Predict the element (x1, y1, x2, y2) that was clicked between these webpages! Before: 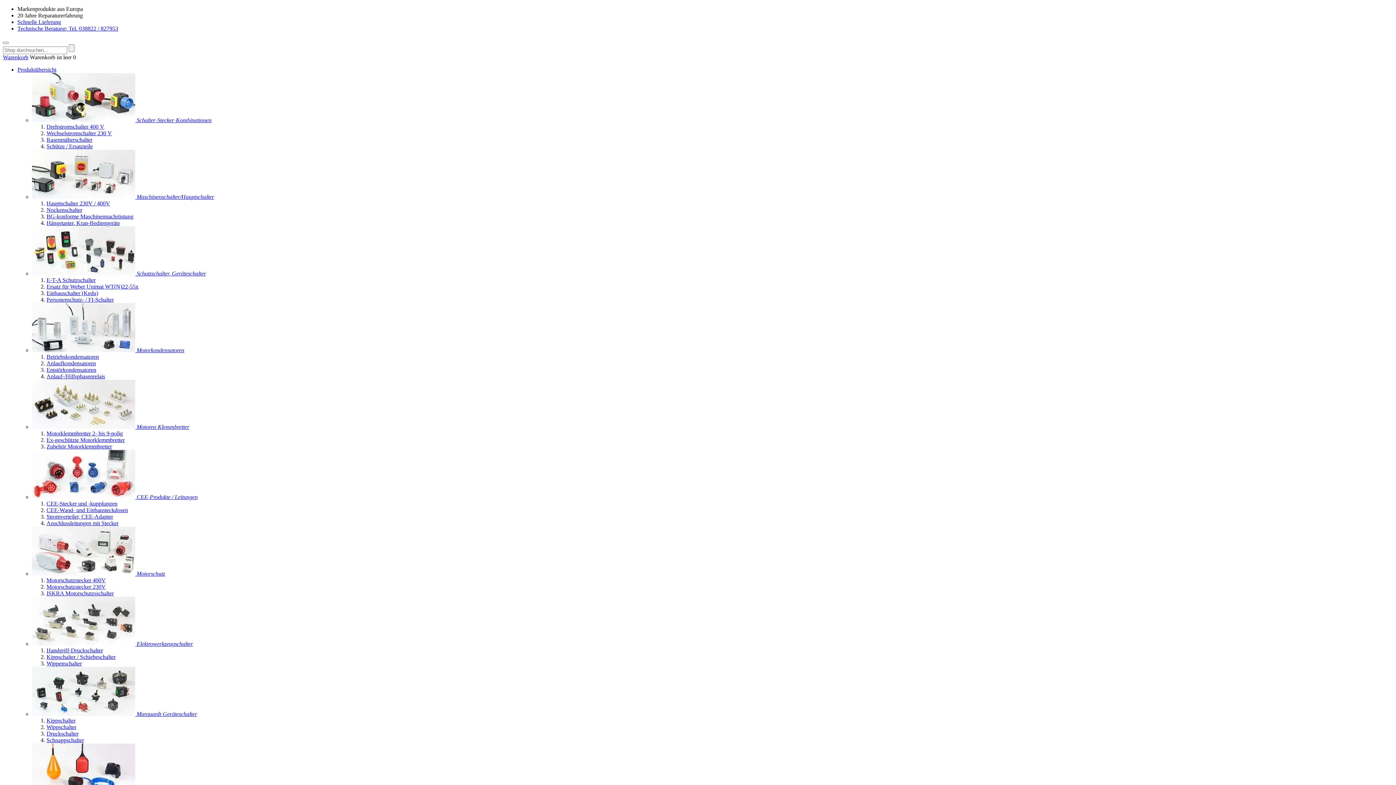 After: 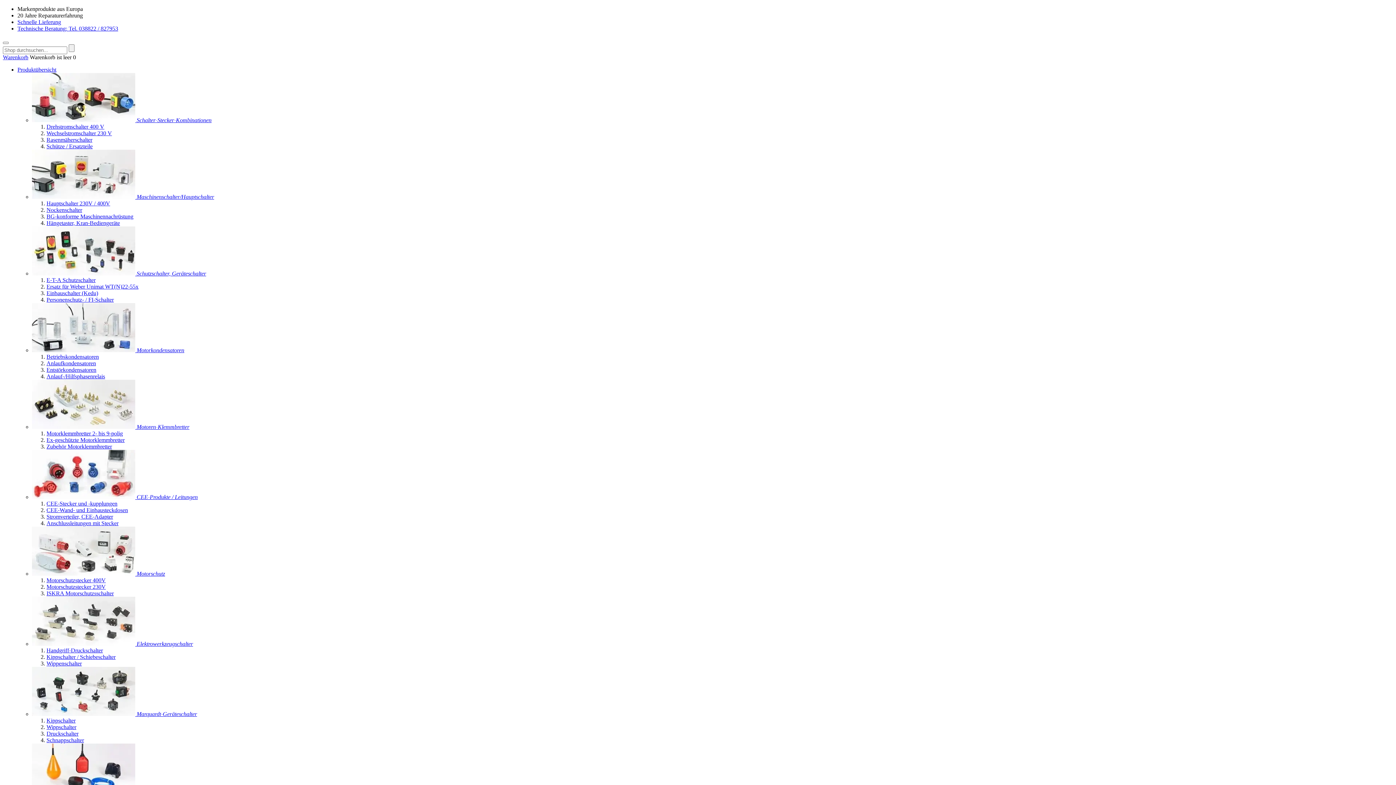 Action: label: Wippschalter bbox: (46, 724, 76, 730)